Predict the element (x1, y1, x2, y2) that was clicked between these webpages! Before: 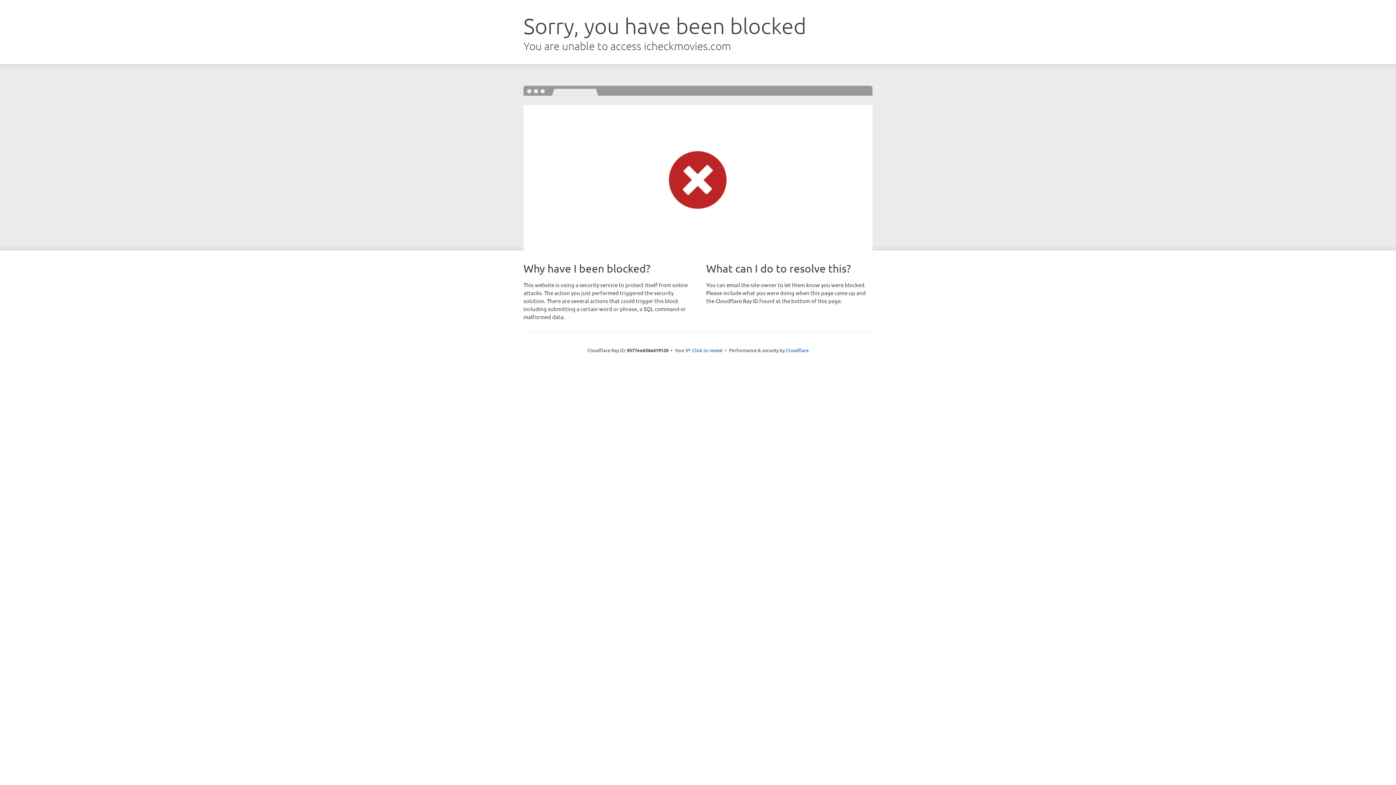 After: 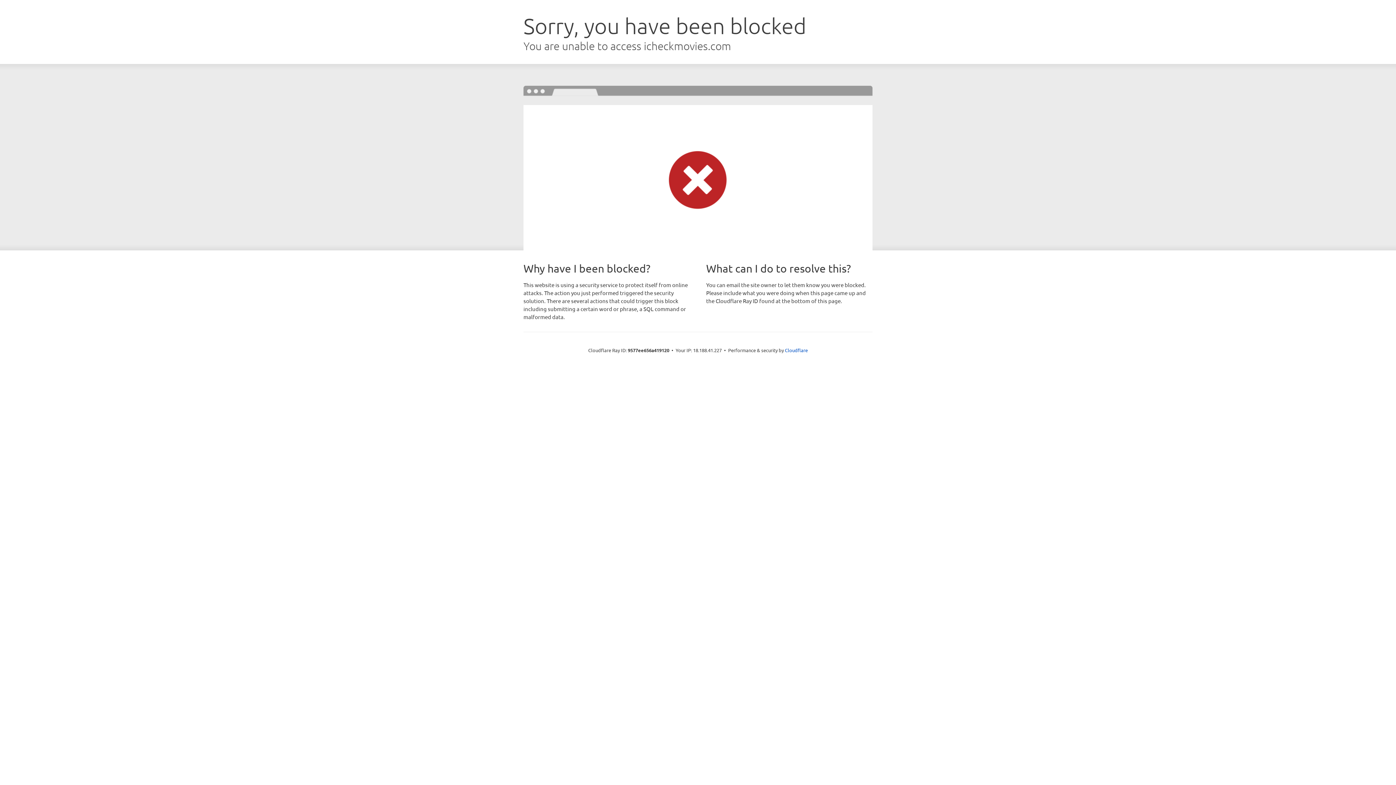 Action: bbox: (692, 346, 722, 353) label: Click to reveal